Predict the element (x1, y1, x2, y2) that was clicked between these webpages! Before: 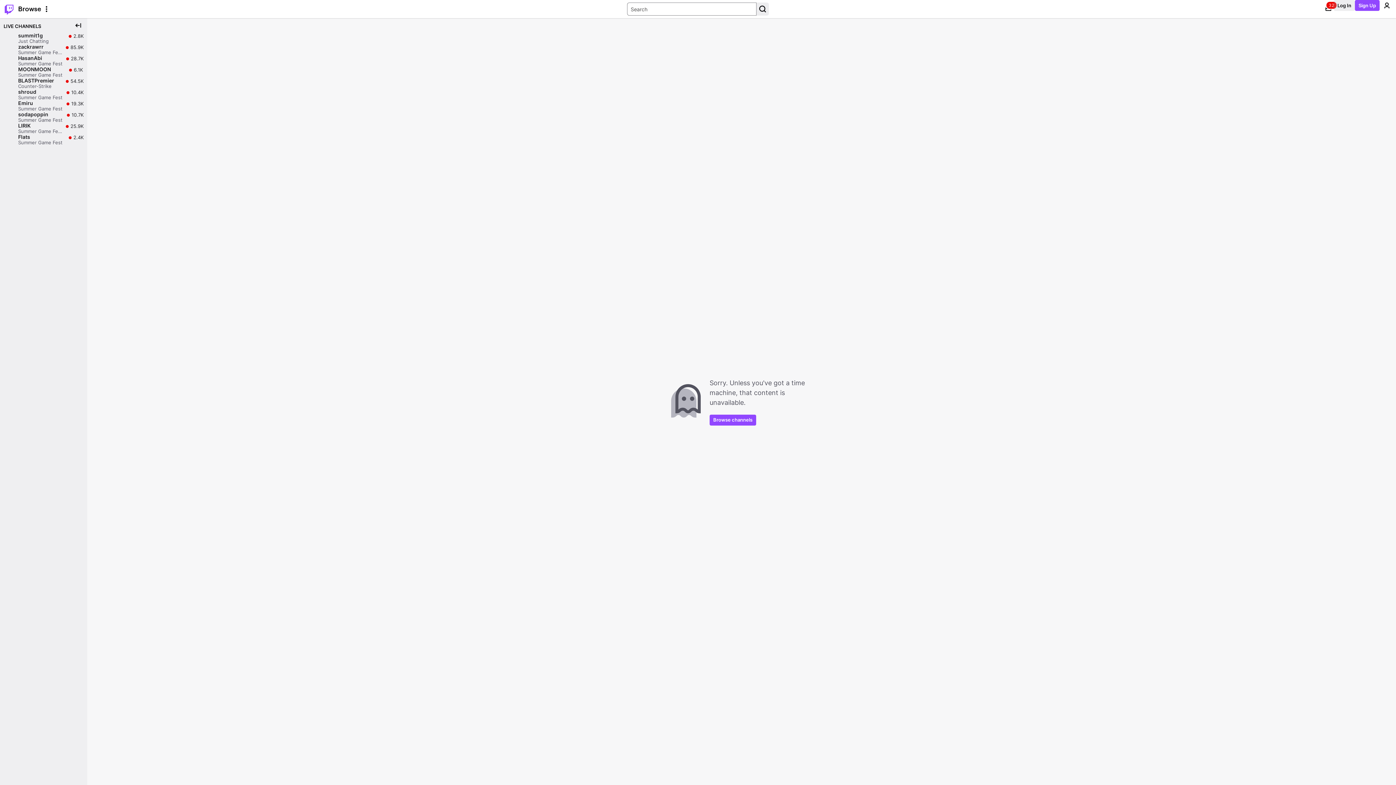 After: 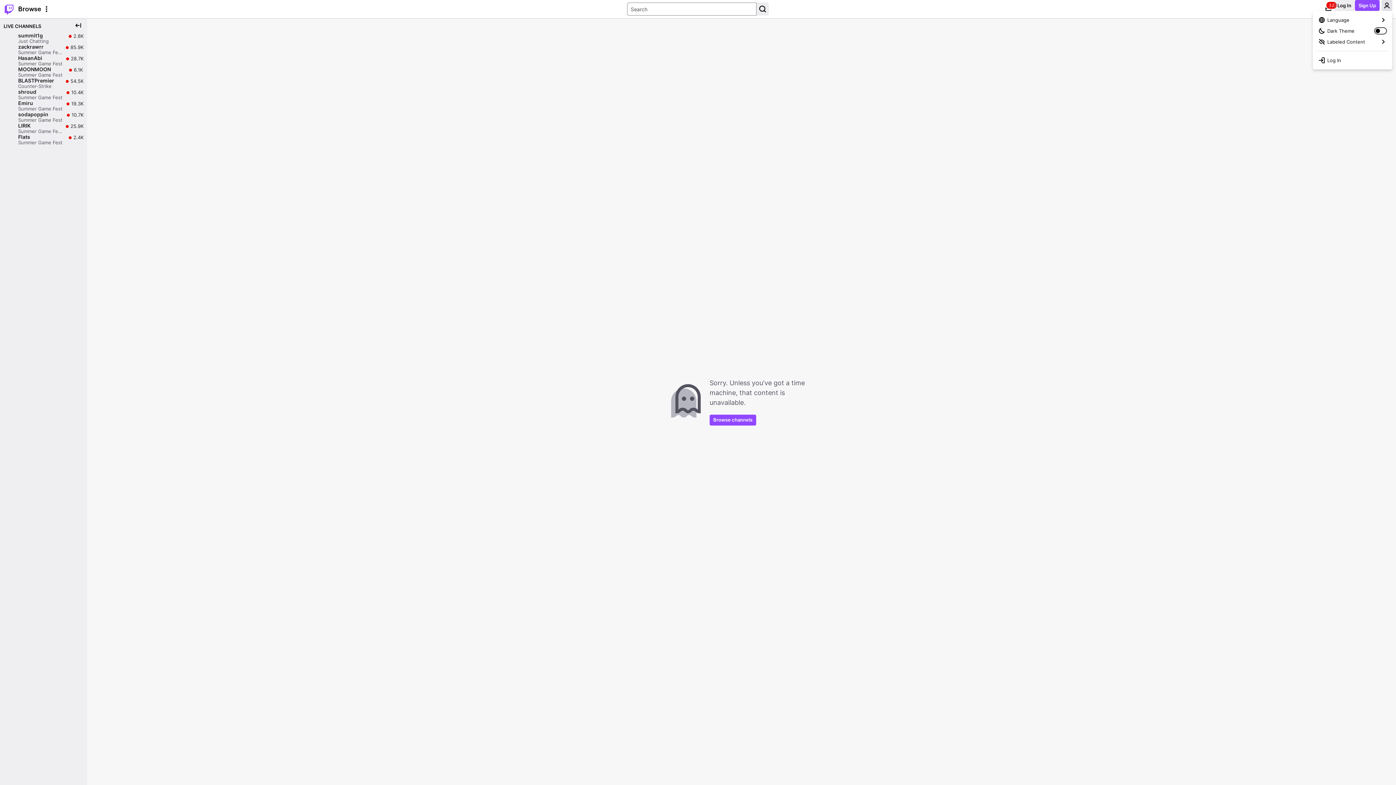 Action: label: User Menu bbox: (1381, 0, 1392, 10)